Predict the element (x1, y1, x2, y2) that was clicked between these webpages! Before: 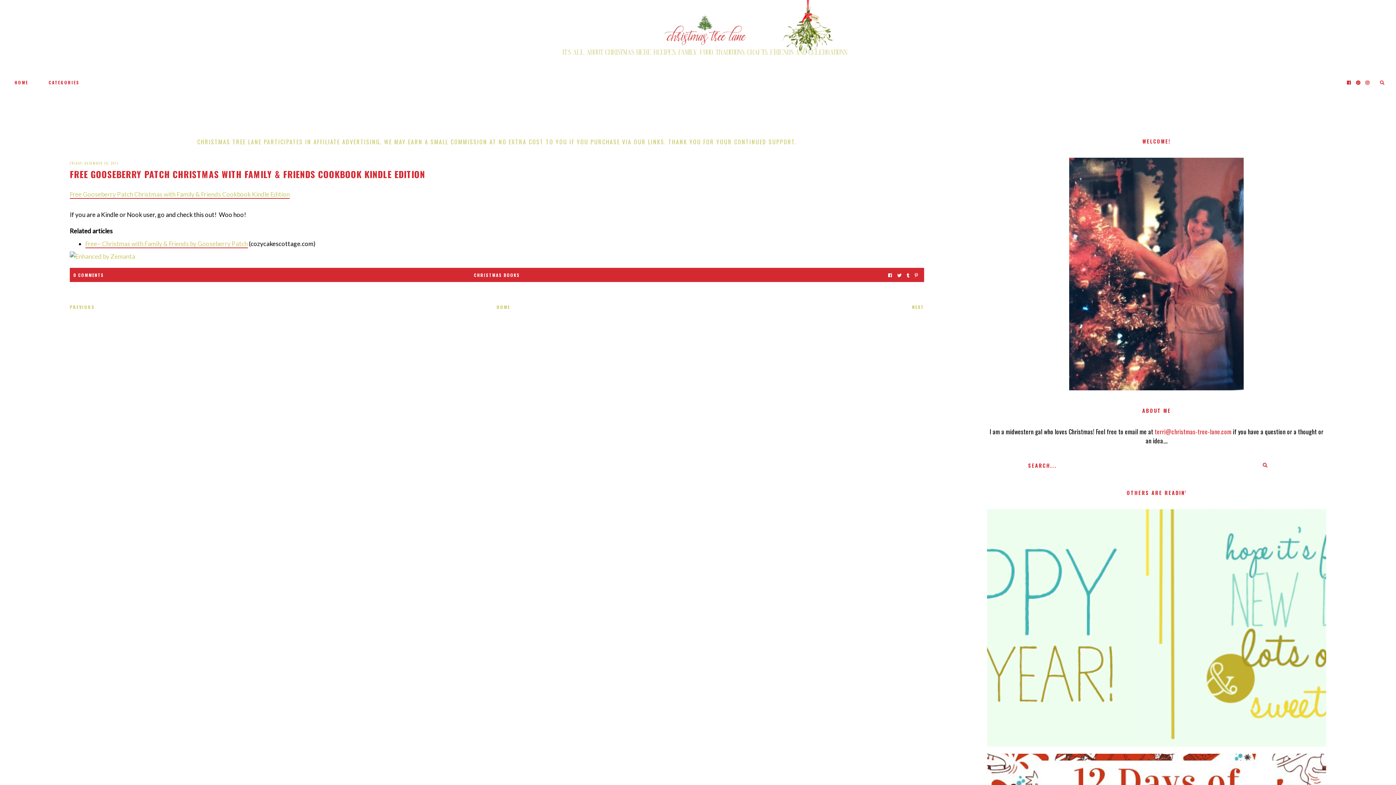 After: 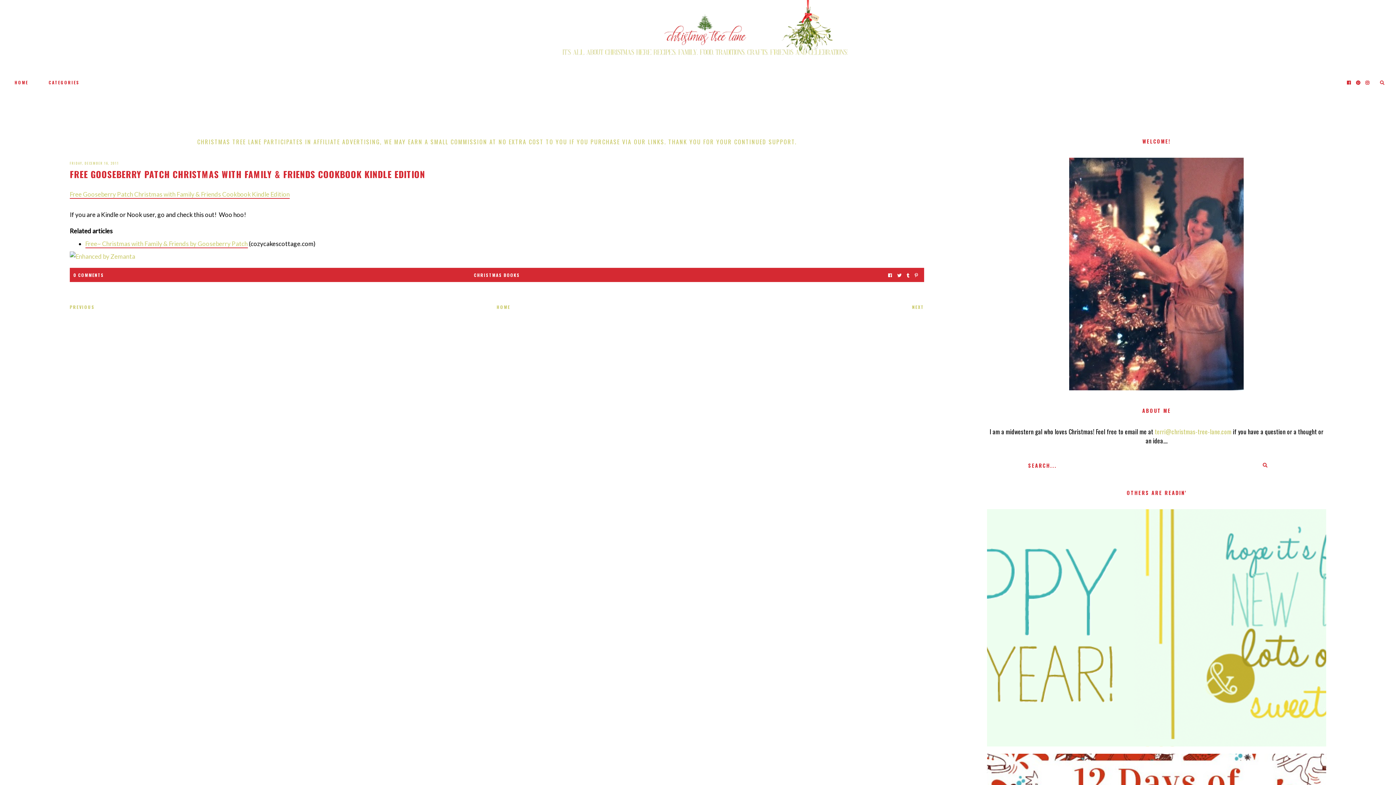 Action: bbox: (1155, 427, 1231, 436) label: terri@christmas-tree-lane.com